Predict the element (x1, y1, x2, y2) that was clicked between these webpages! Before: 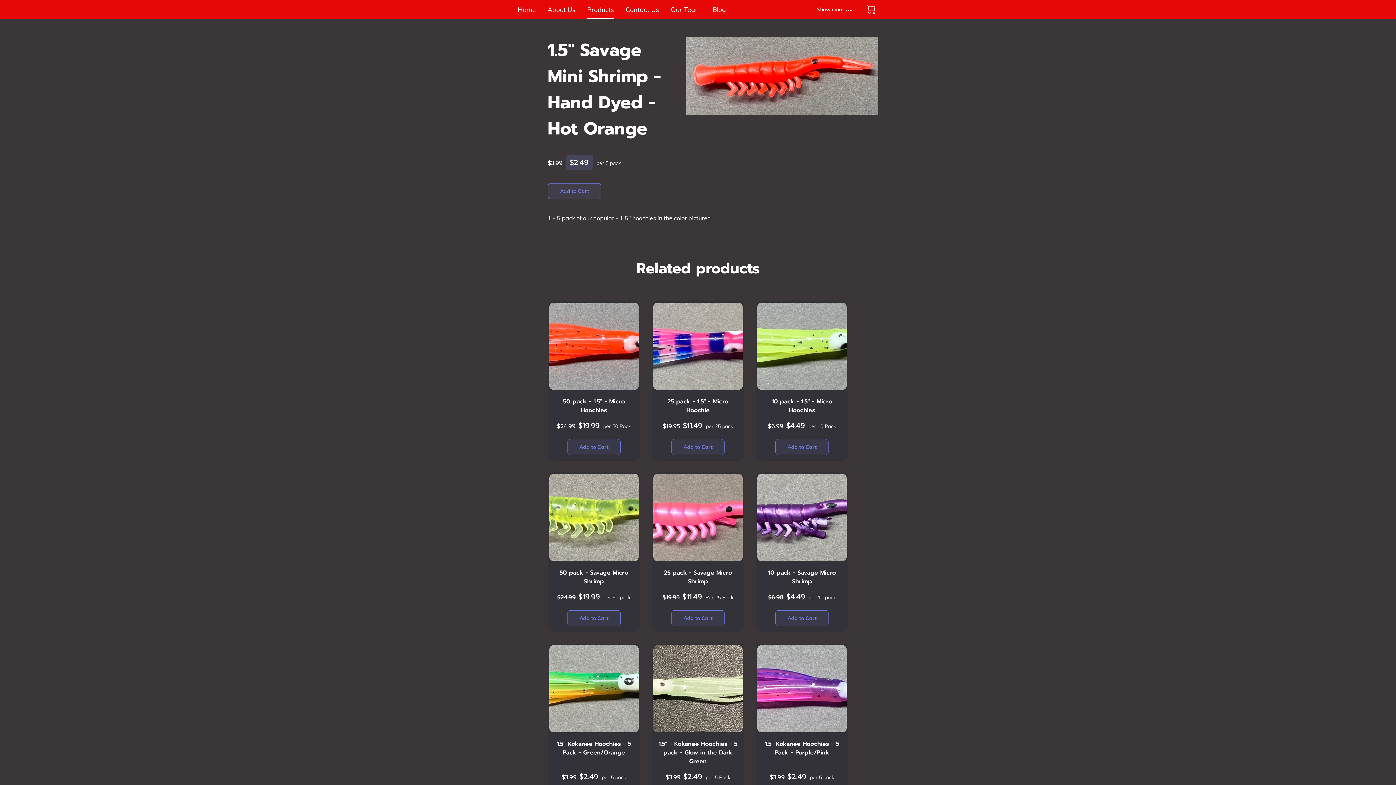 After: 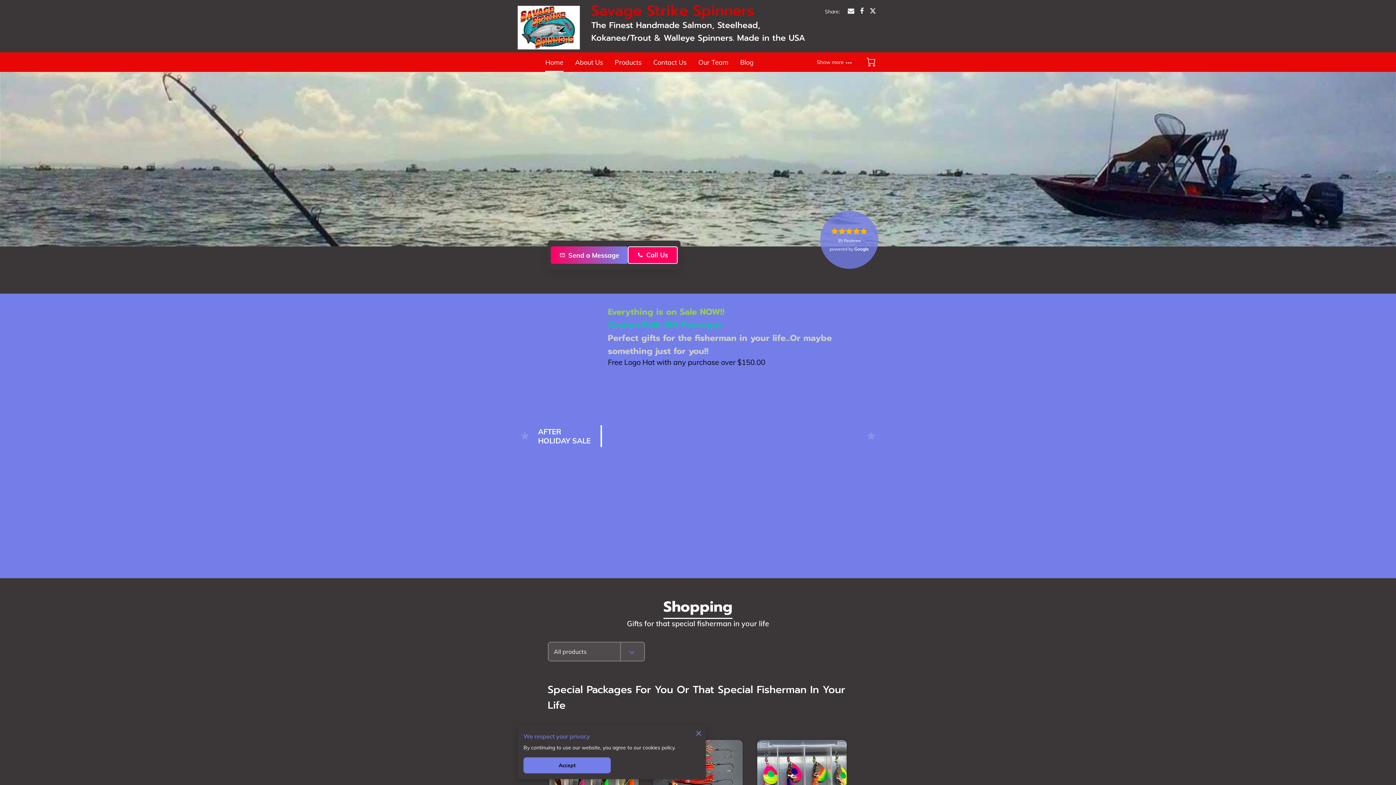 Action: label: Home bbox: (517, 0, 536, 19)